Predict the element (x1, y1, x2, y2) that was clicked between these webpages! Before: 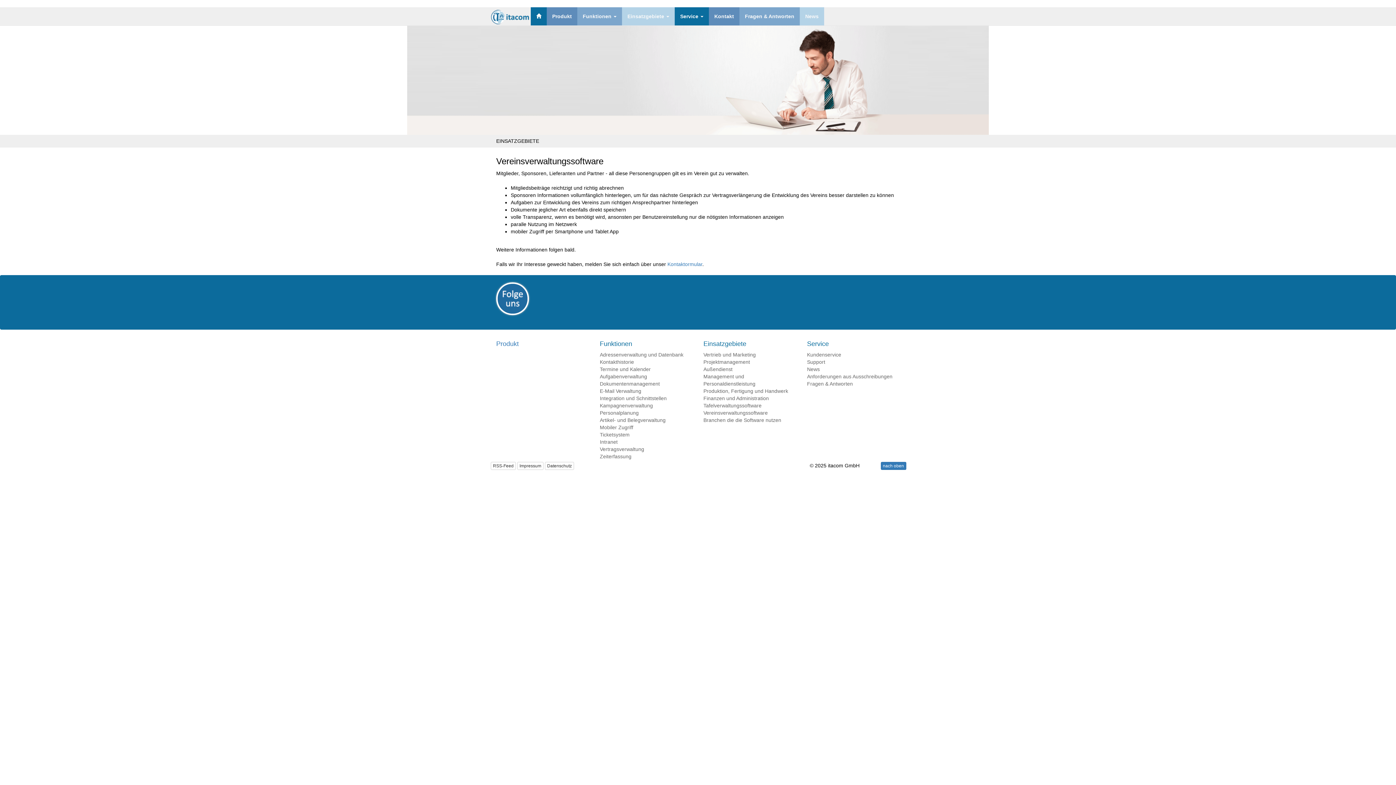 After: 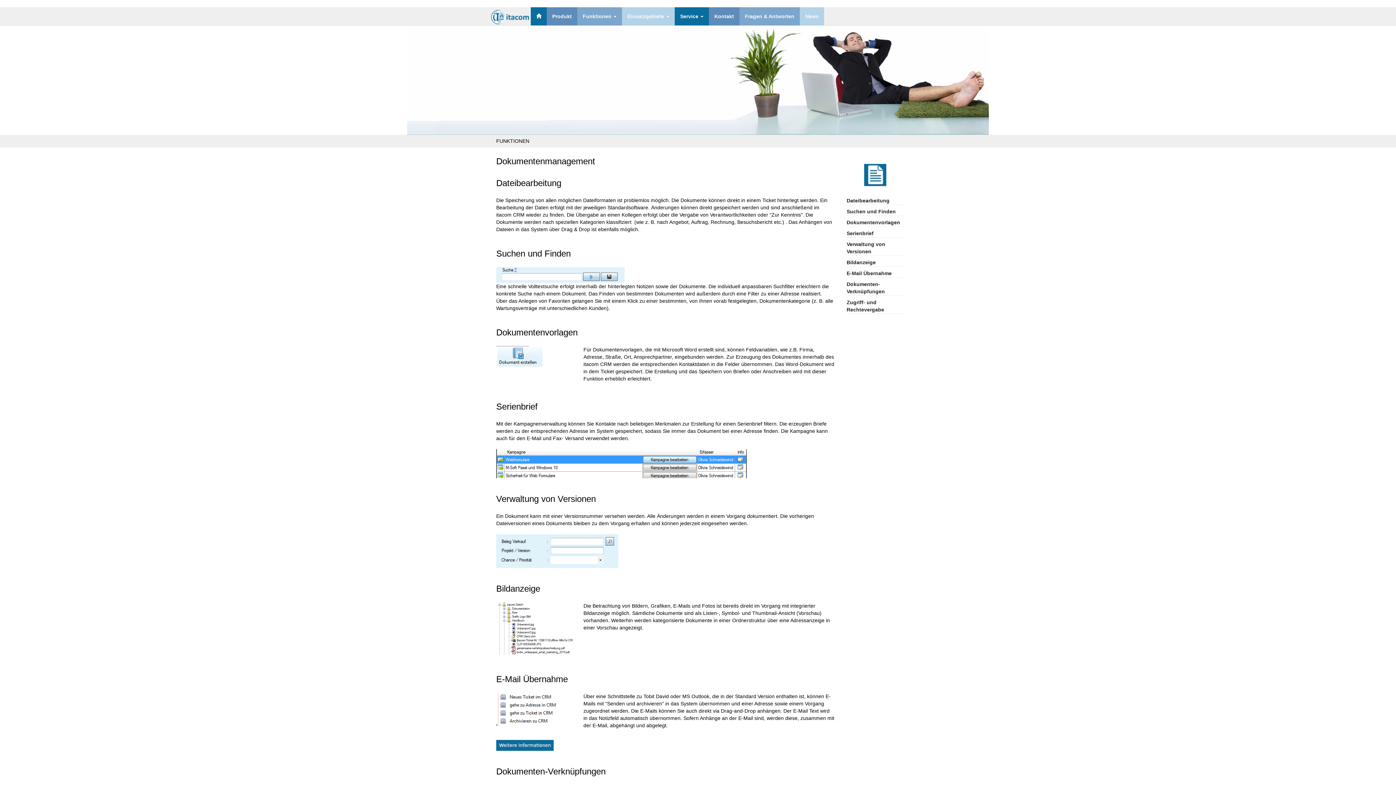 Action: label: Dokumentenmanagement bbox: (600, 381, 660, 386)